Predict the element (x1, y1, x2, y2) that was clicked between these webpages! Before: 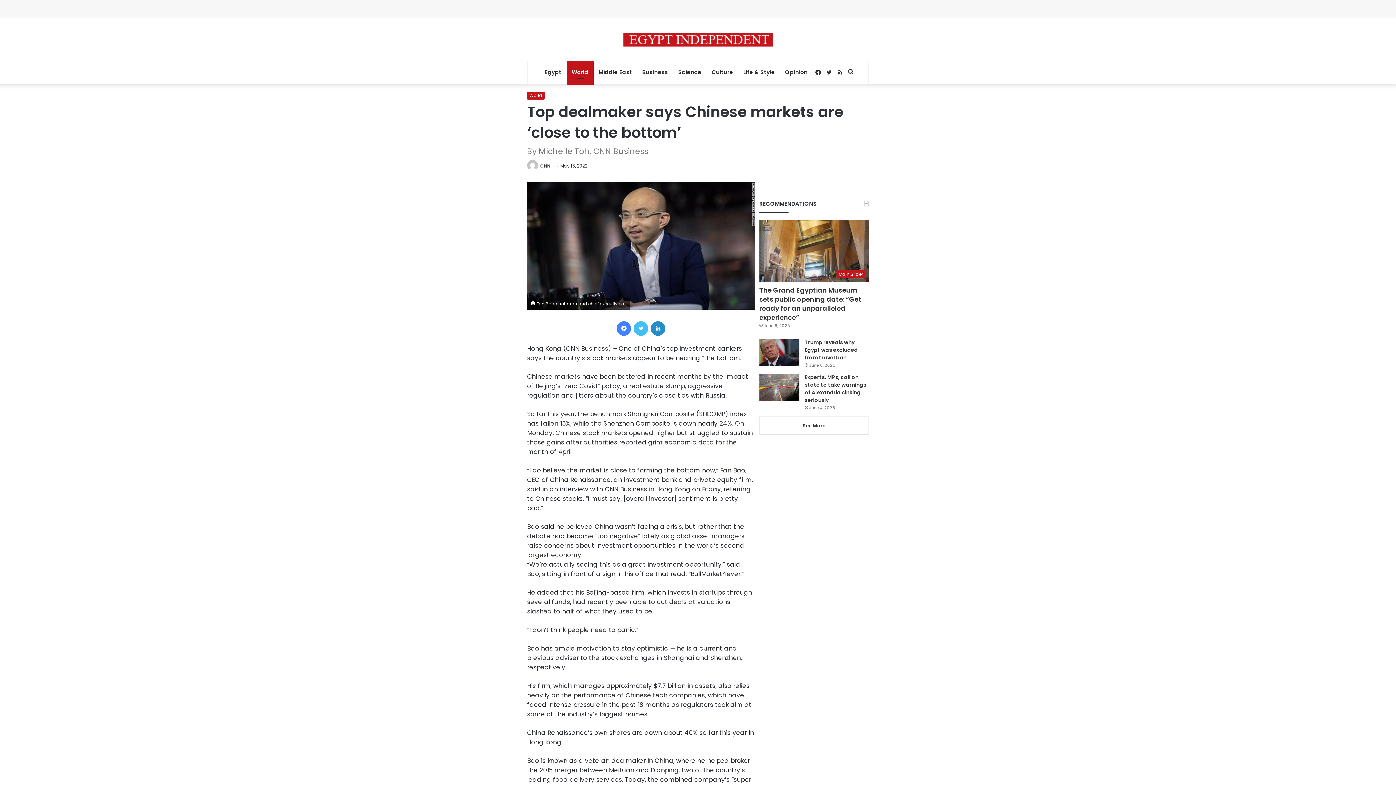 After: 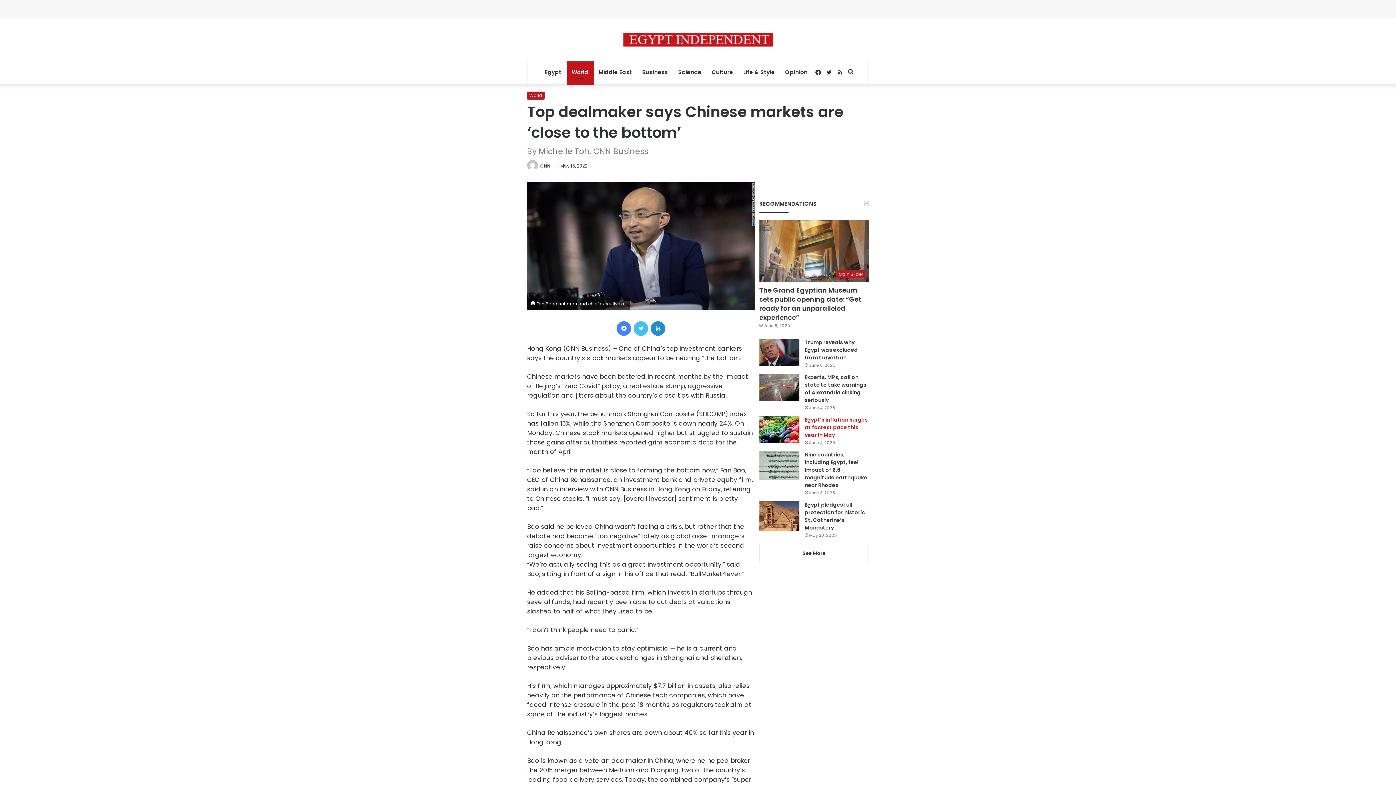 Action: label: See More bbox: (759, 416, 869, 434)